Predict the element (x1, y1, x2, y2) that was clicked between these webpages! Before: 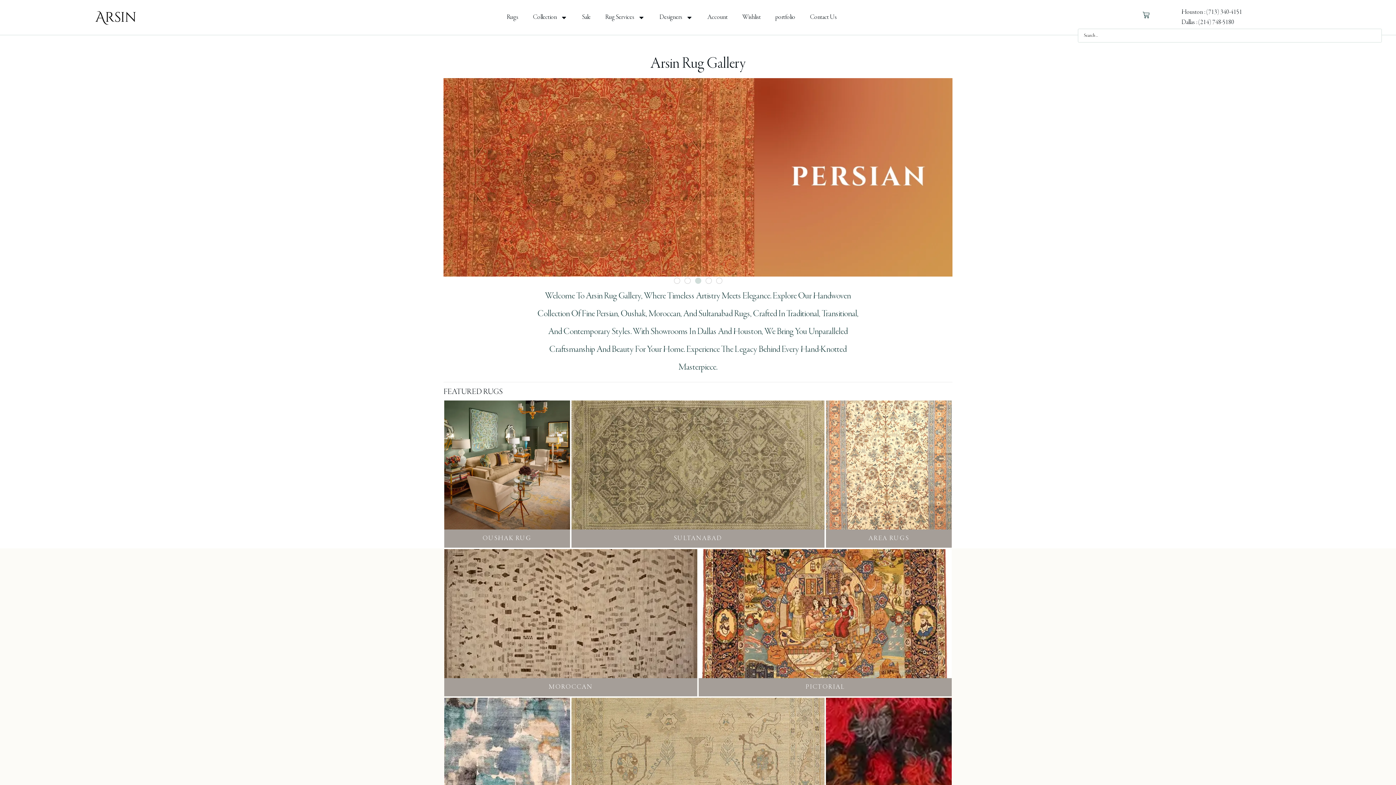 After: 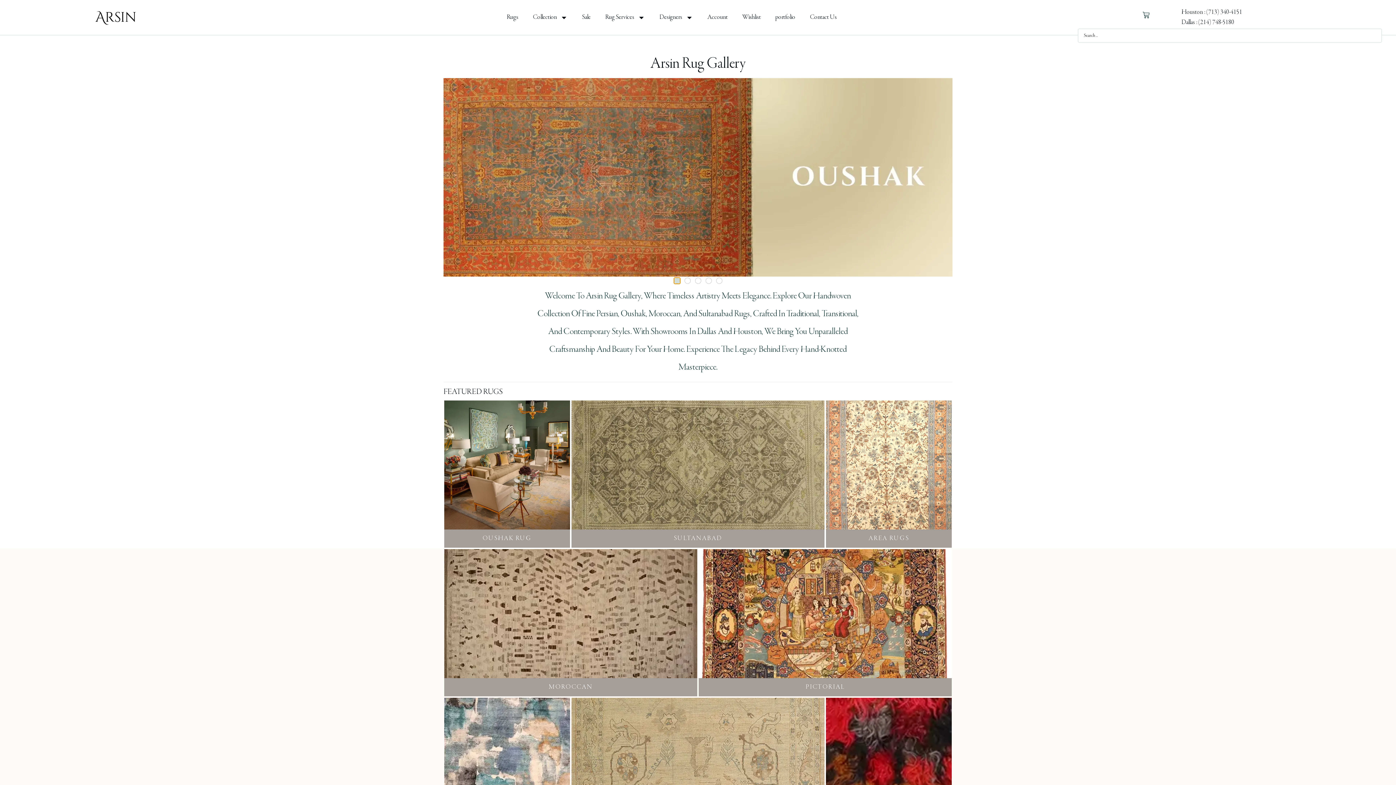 Action: label: Go to slide 1 bbox: (674, 277, 680, 284)